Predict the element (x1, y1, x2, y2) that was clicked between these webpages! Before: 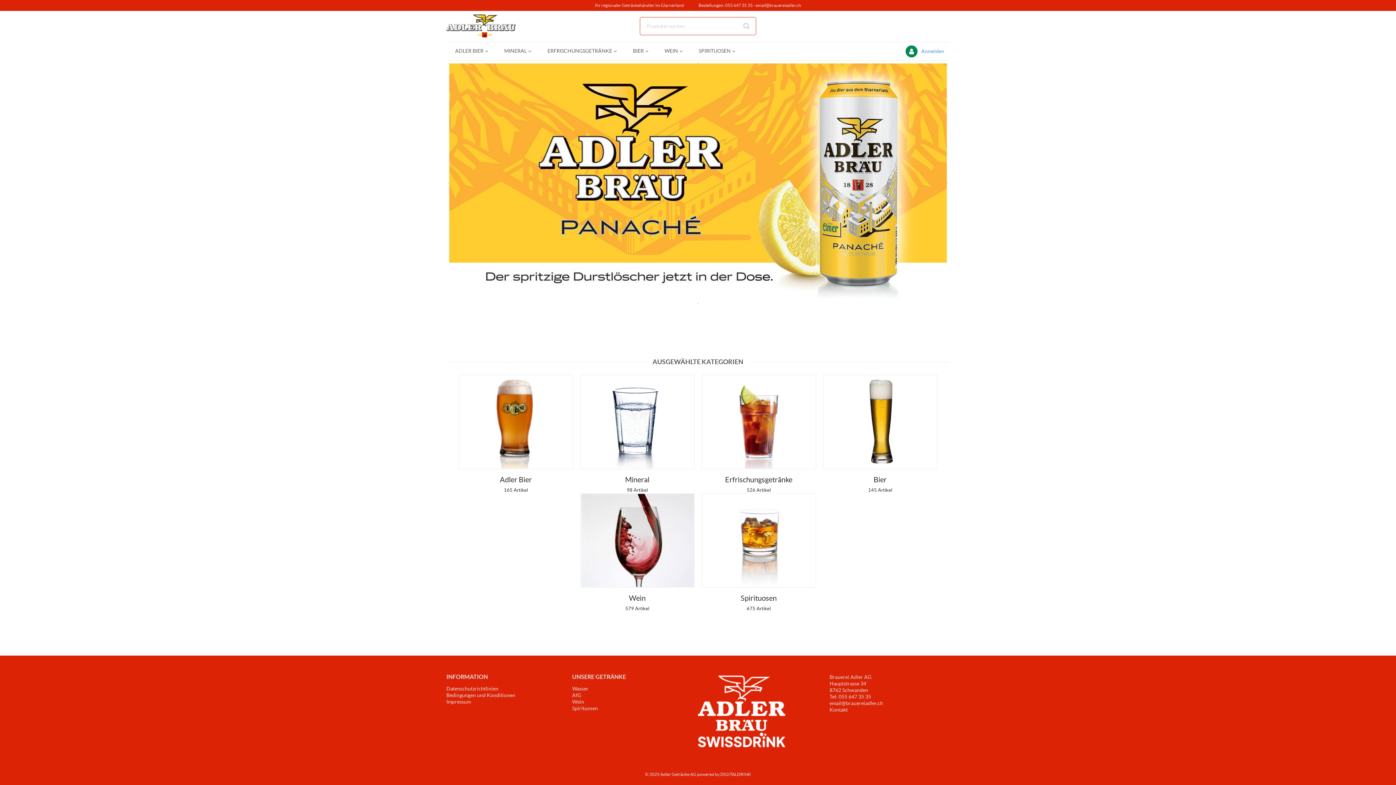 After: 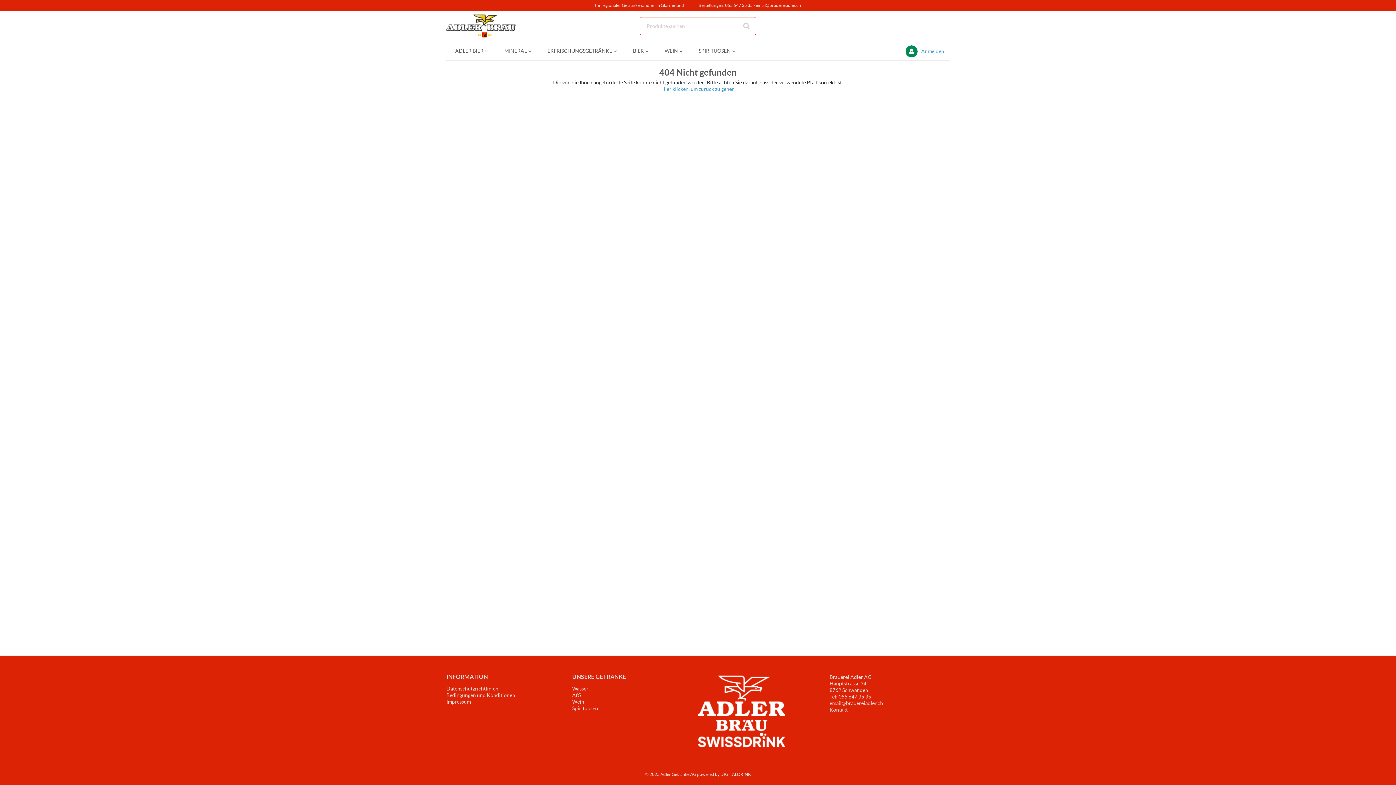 Action: label: AfG bbox: (572, 692, 581, 698)